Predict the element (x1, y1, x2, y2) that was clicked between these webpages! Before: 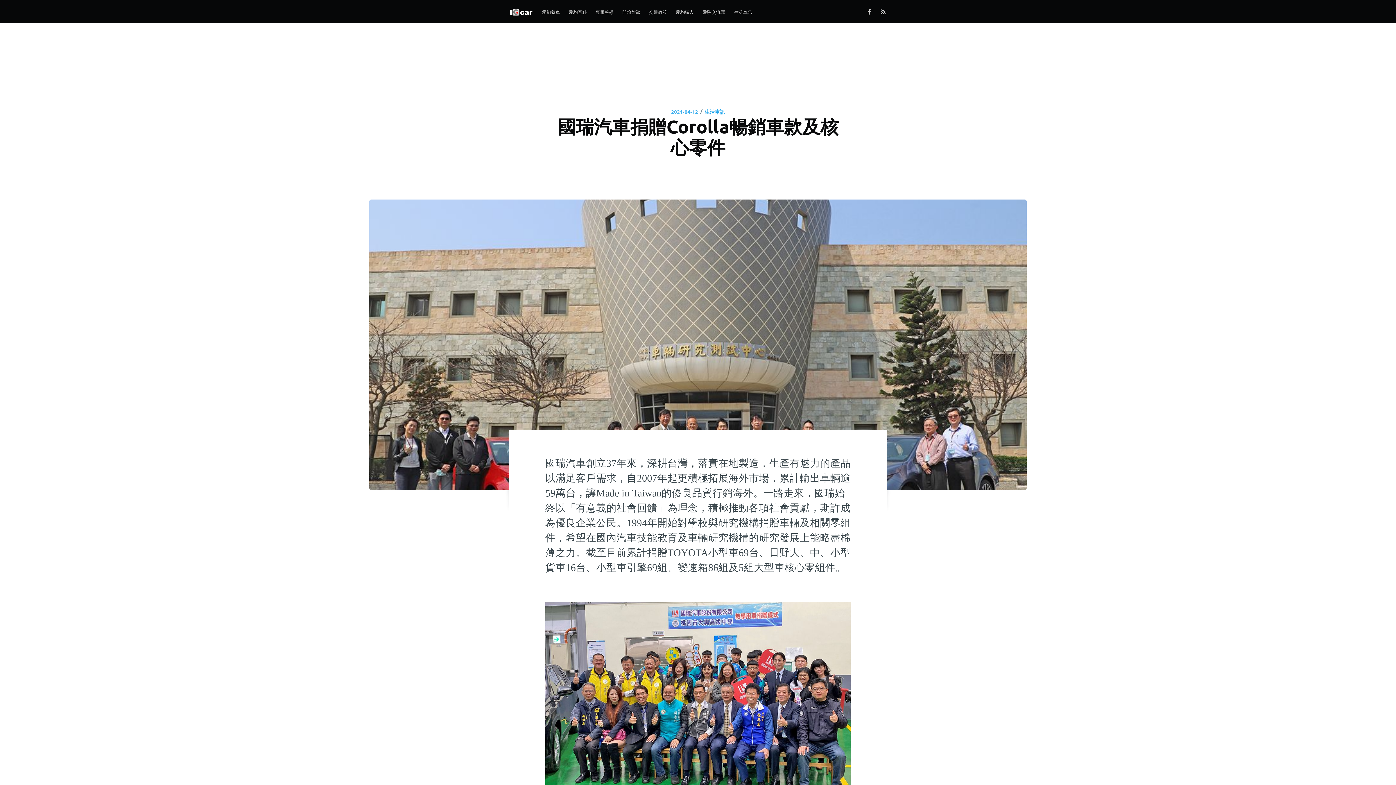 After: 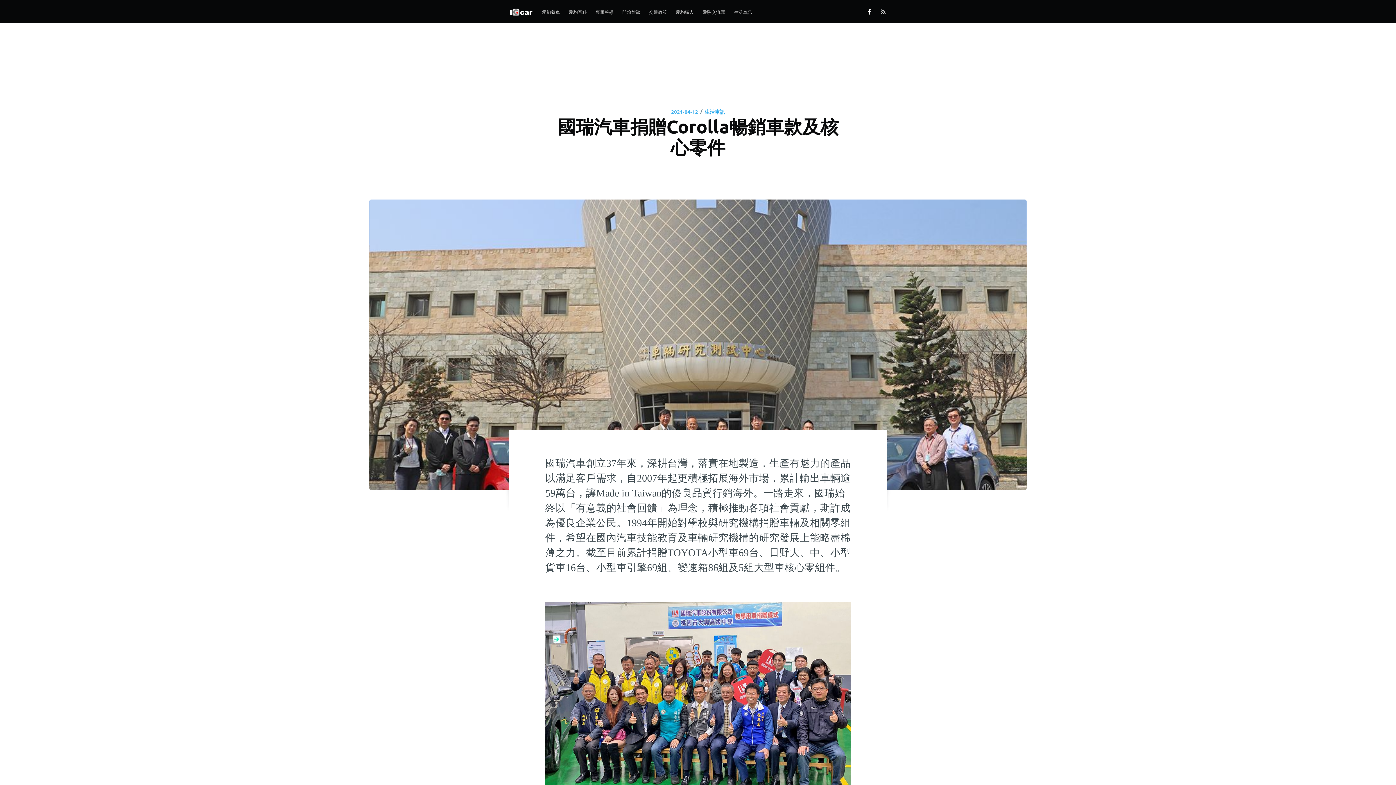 Action: bbox: (863, 5, 879, 18)